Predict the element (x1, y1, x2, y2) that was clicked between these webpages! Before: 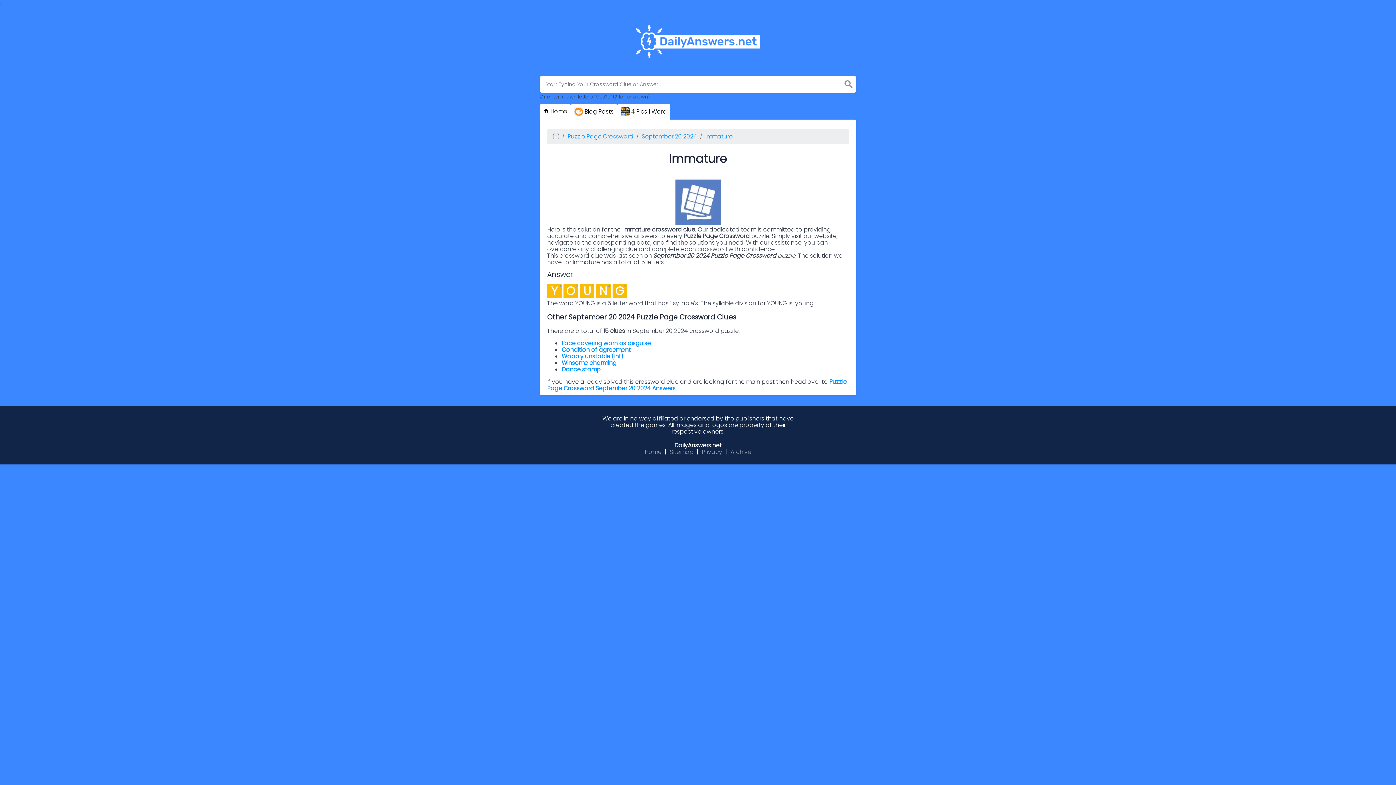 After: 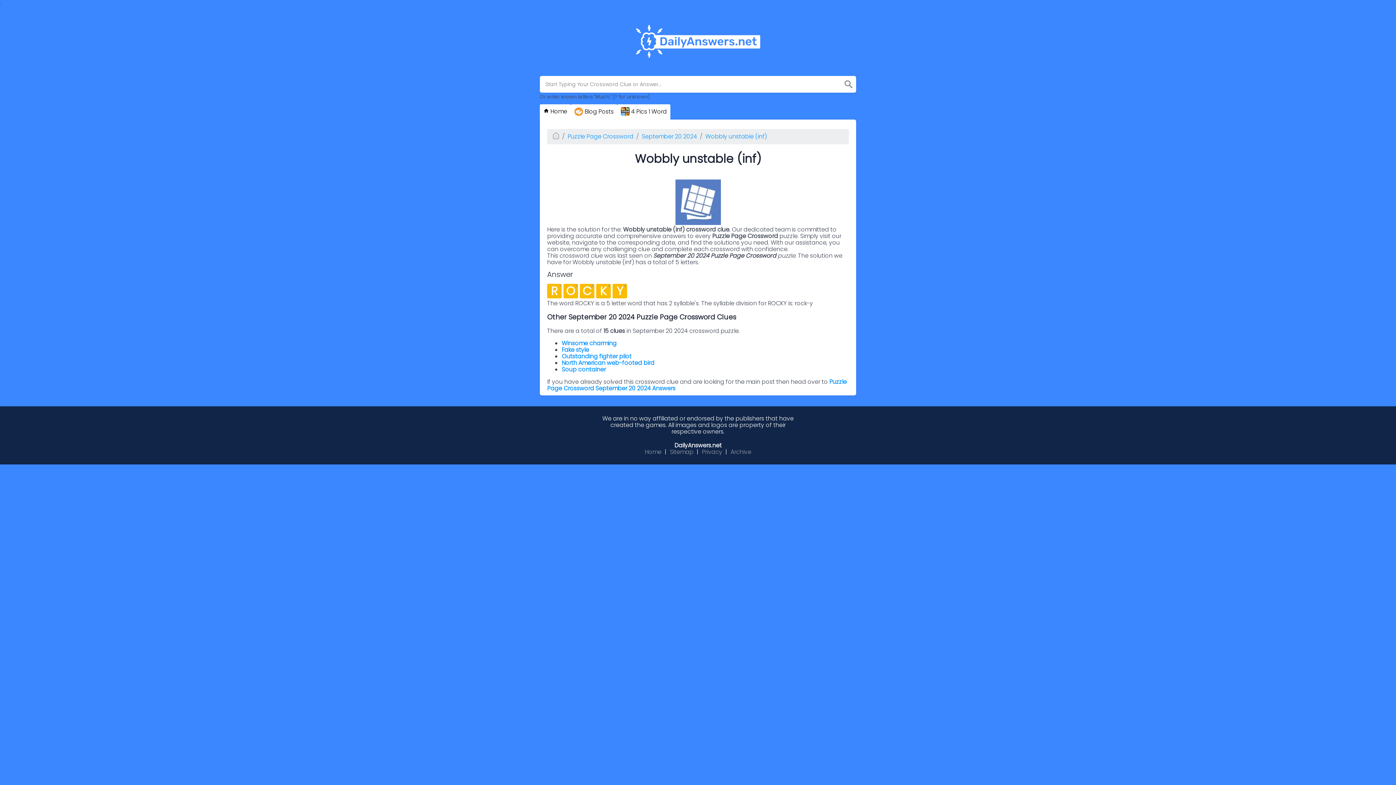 Action: label: Wobbly unstable (inf) bbox: (561, 352, 623, 360)